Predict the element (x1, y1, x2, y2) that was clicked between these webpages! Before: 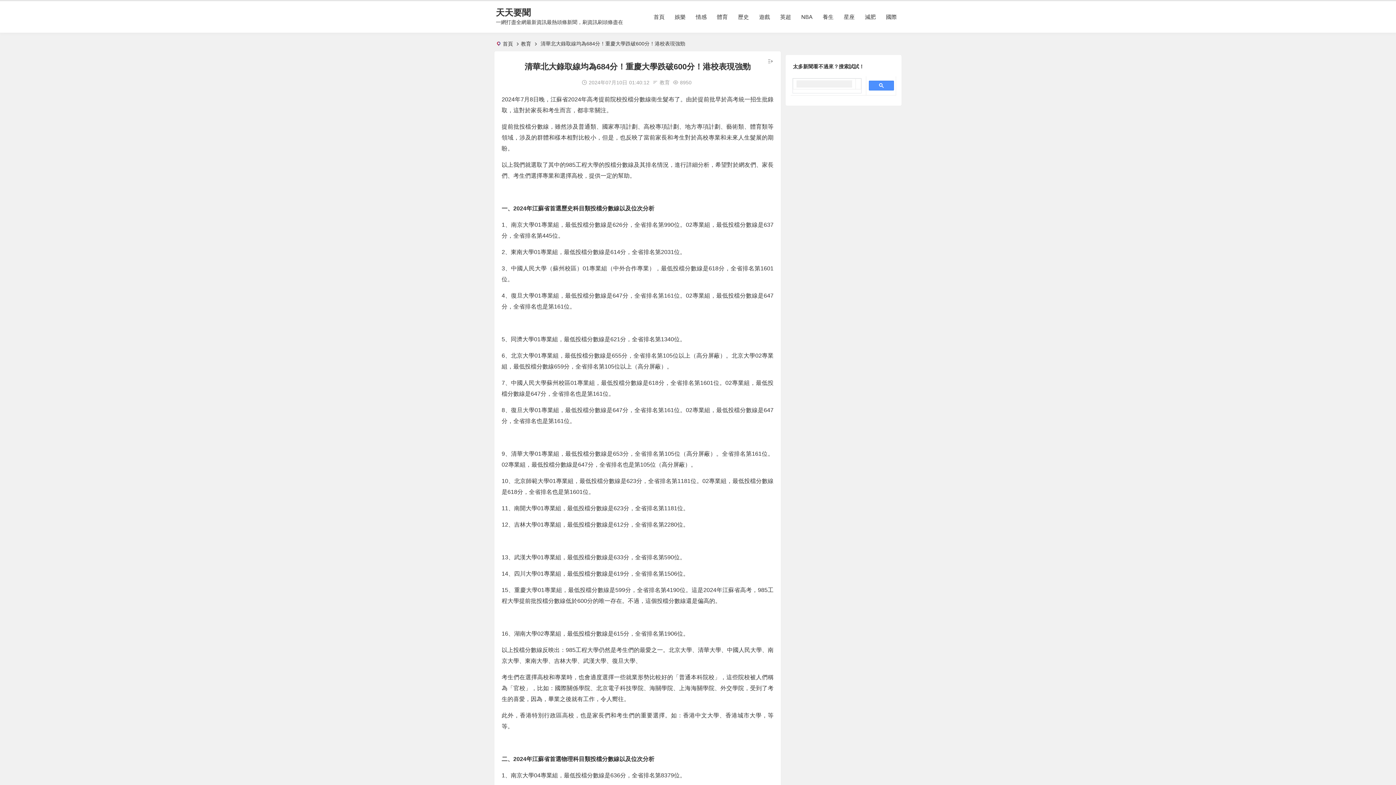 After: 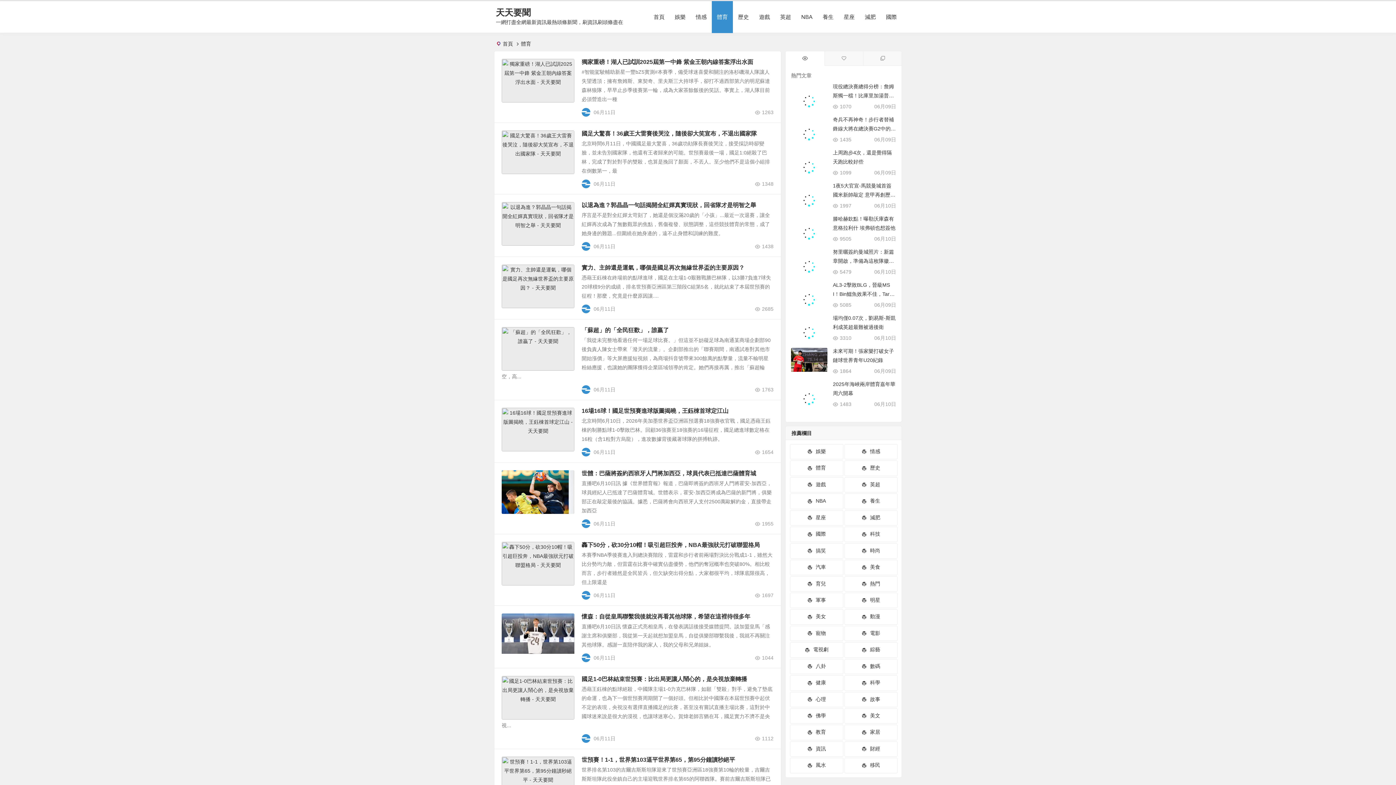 Action: label: 體育 bbox: (712, 1, 733, 33)